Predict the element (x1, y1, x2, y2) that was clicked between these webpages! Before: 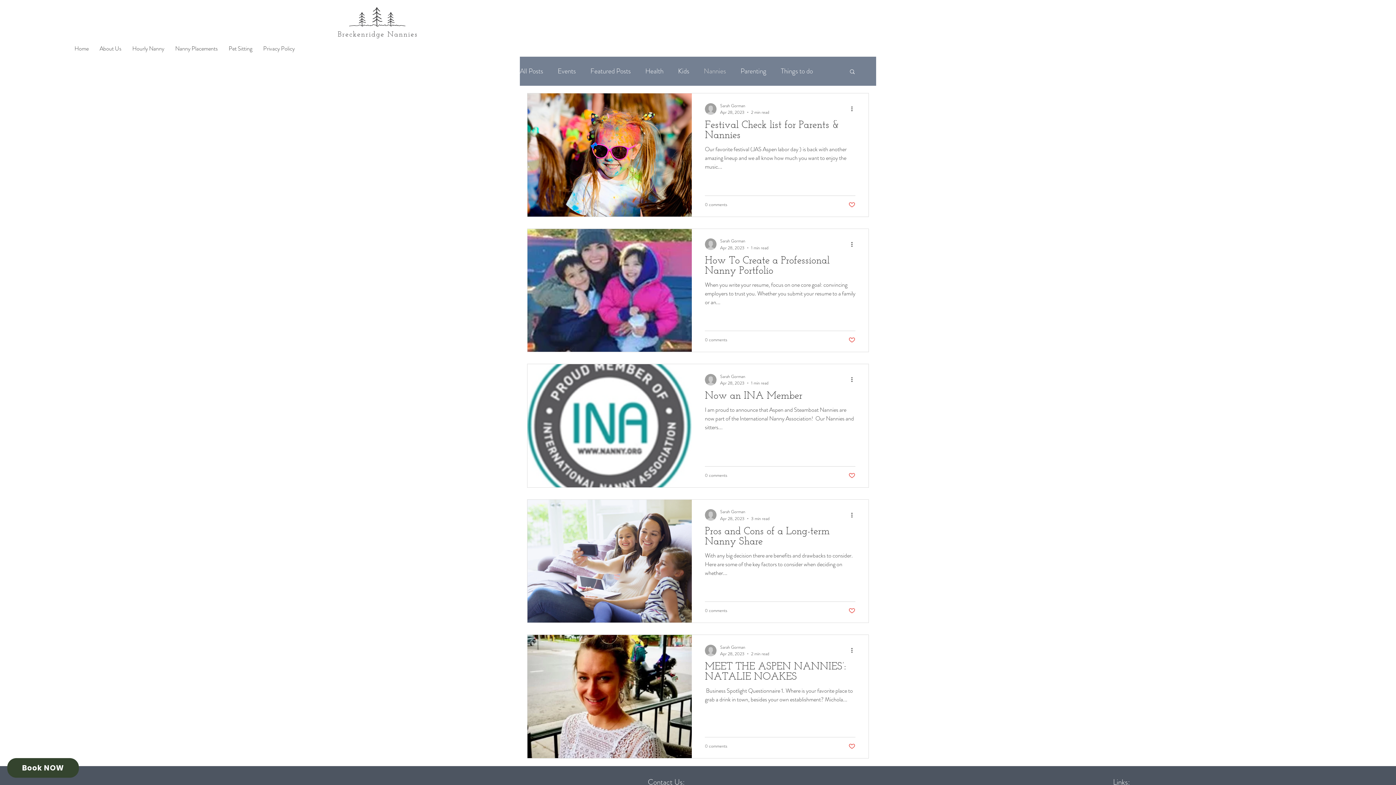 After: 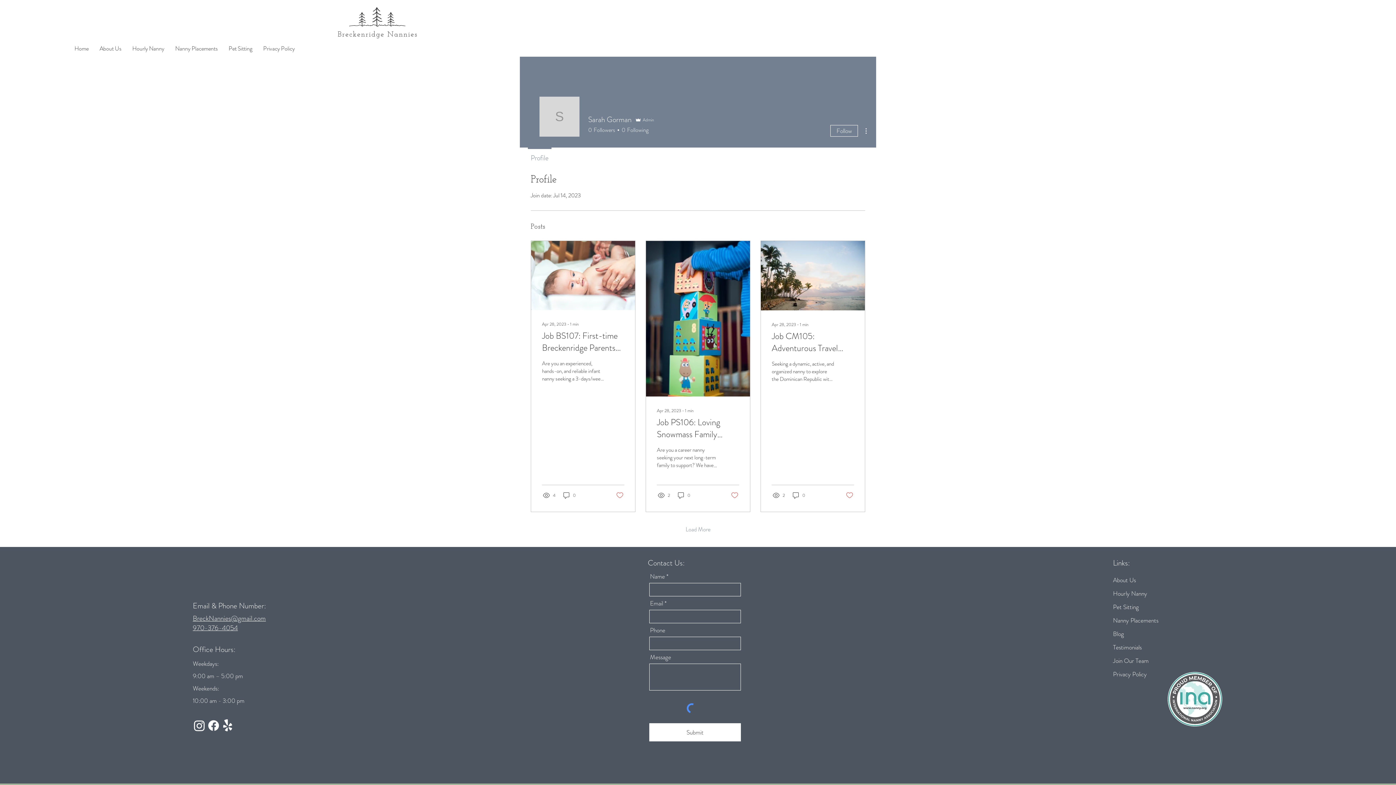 Action: bbox: (705, 103, 716, 114)